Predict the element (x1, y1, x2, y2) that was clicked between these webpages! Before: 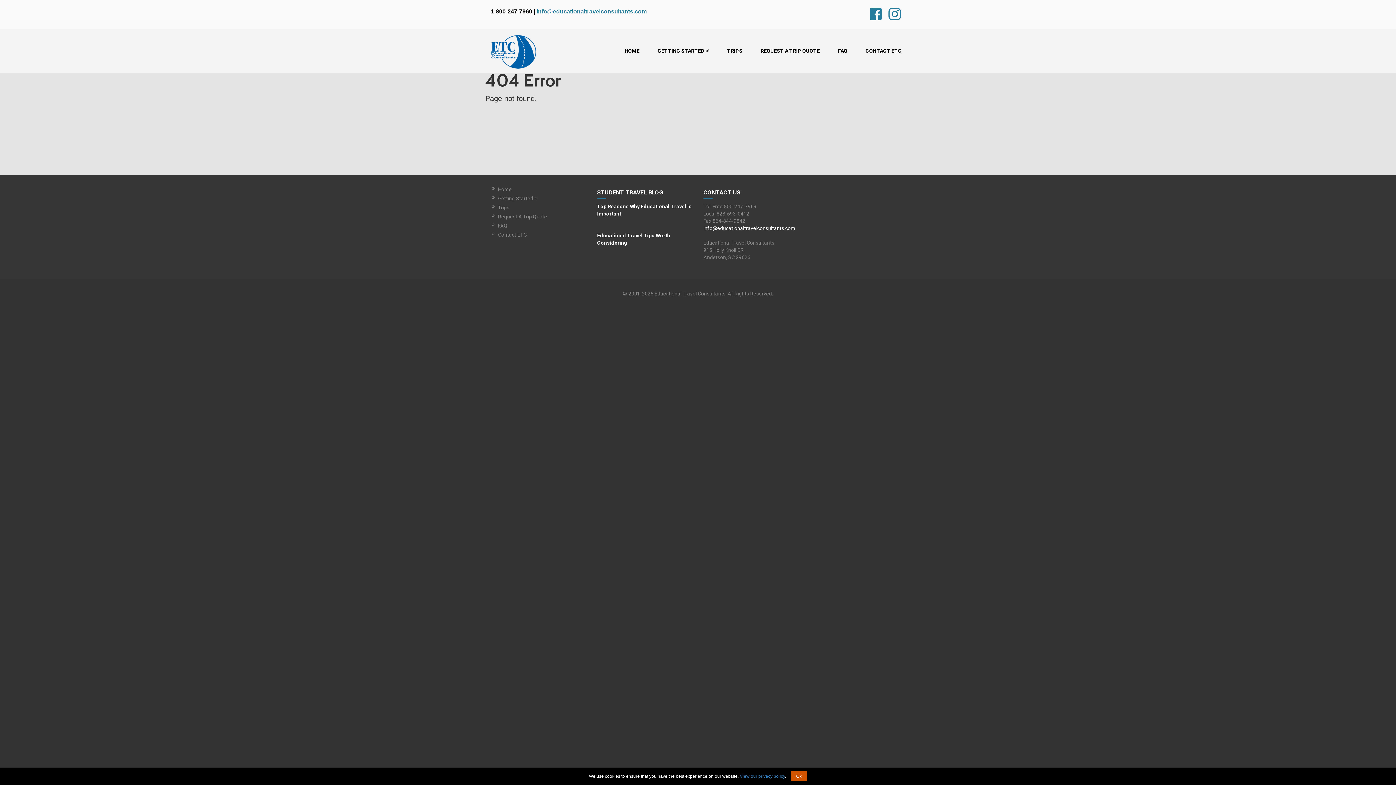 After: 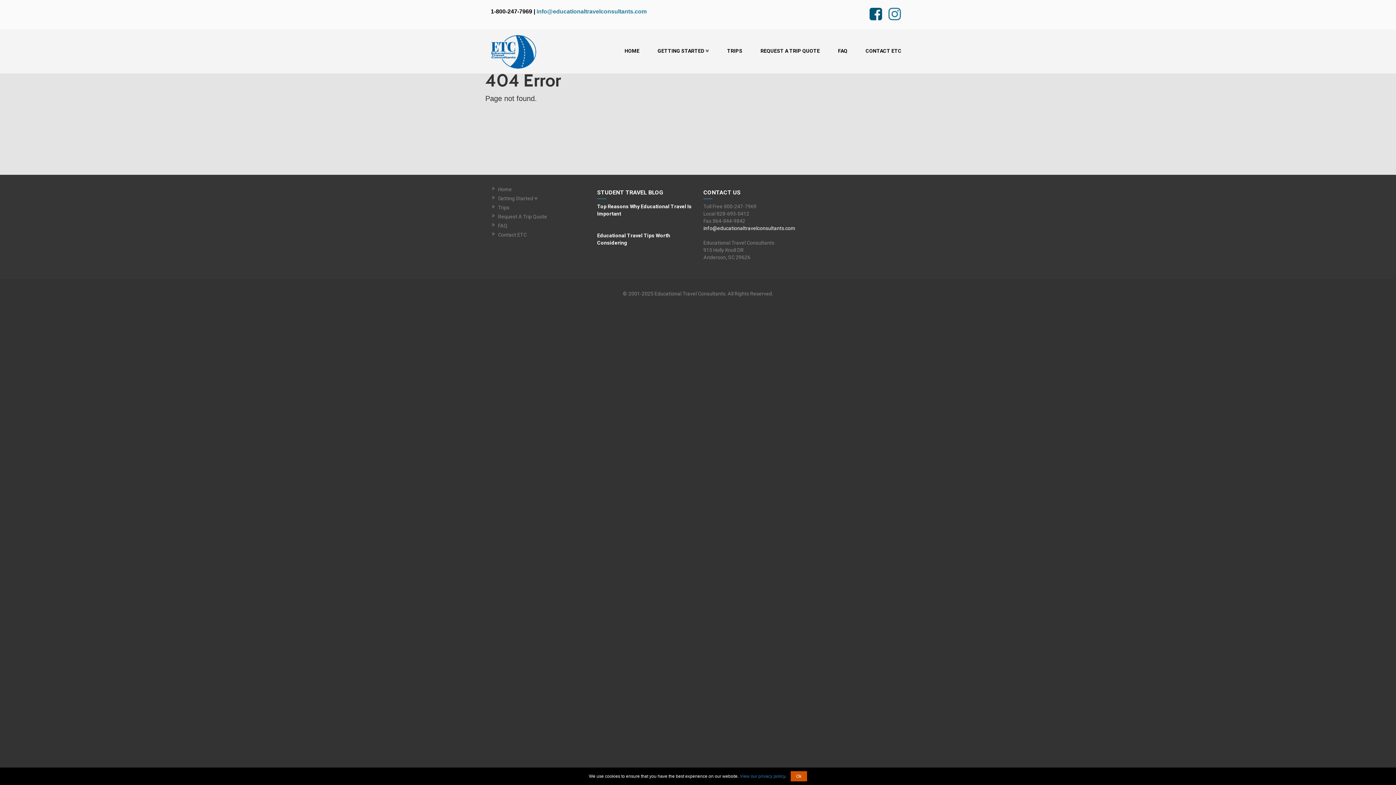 Action: bbox: (869, 12, 882, 20)